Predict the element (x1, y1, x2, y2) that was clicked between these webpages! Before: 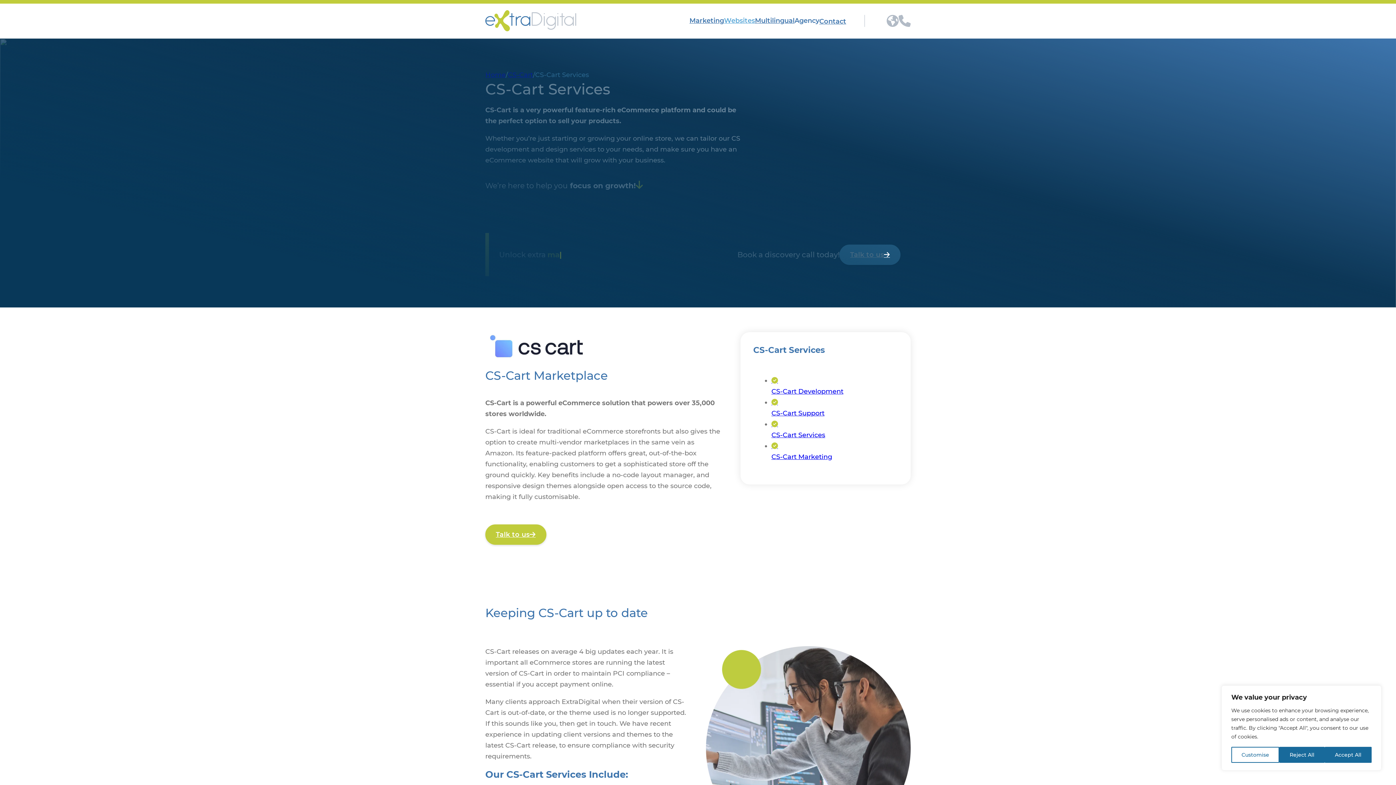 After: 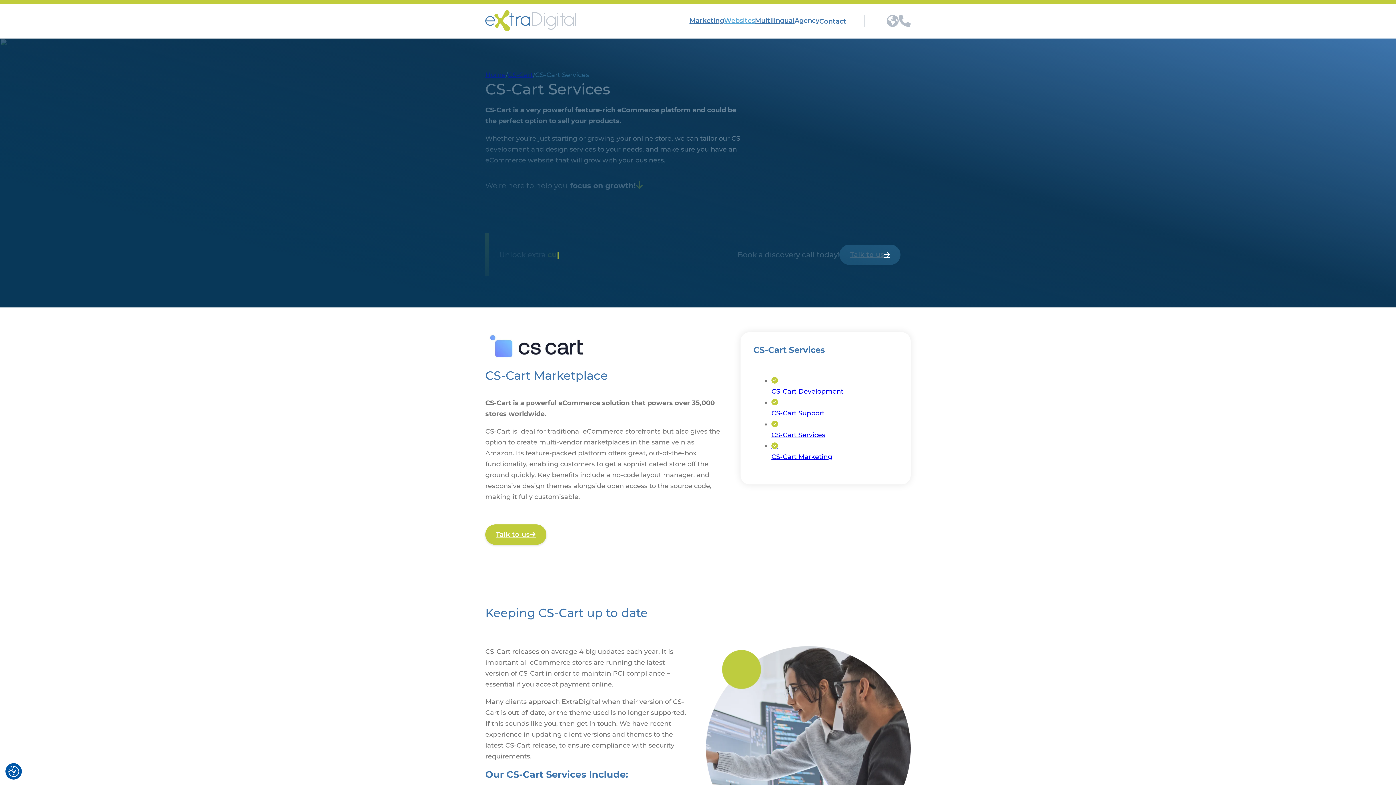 Action: bbox: (1324, 747, 1371, 763) label: Accept All